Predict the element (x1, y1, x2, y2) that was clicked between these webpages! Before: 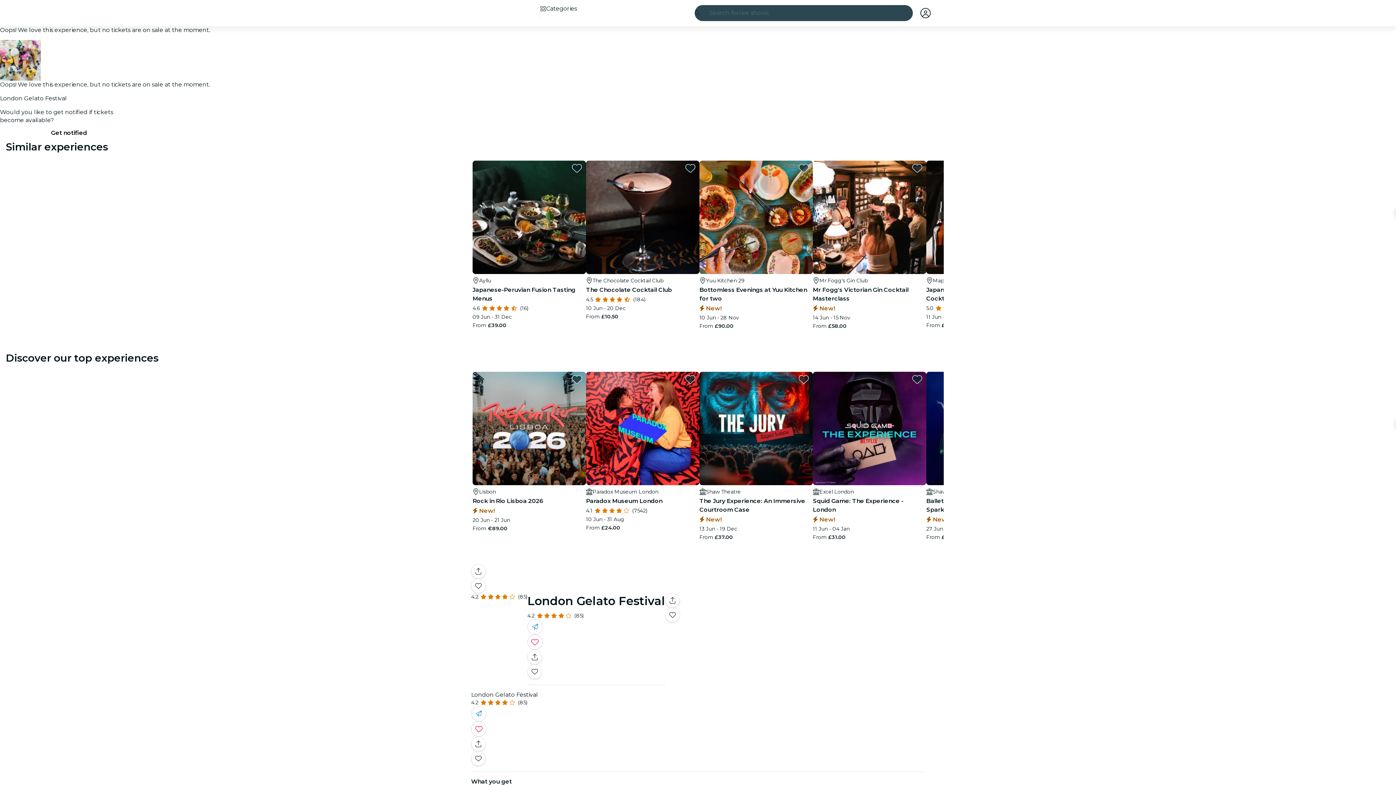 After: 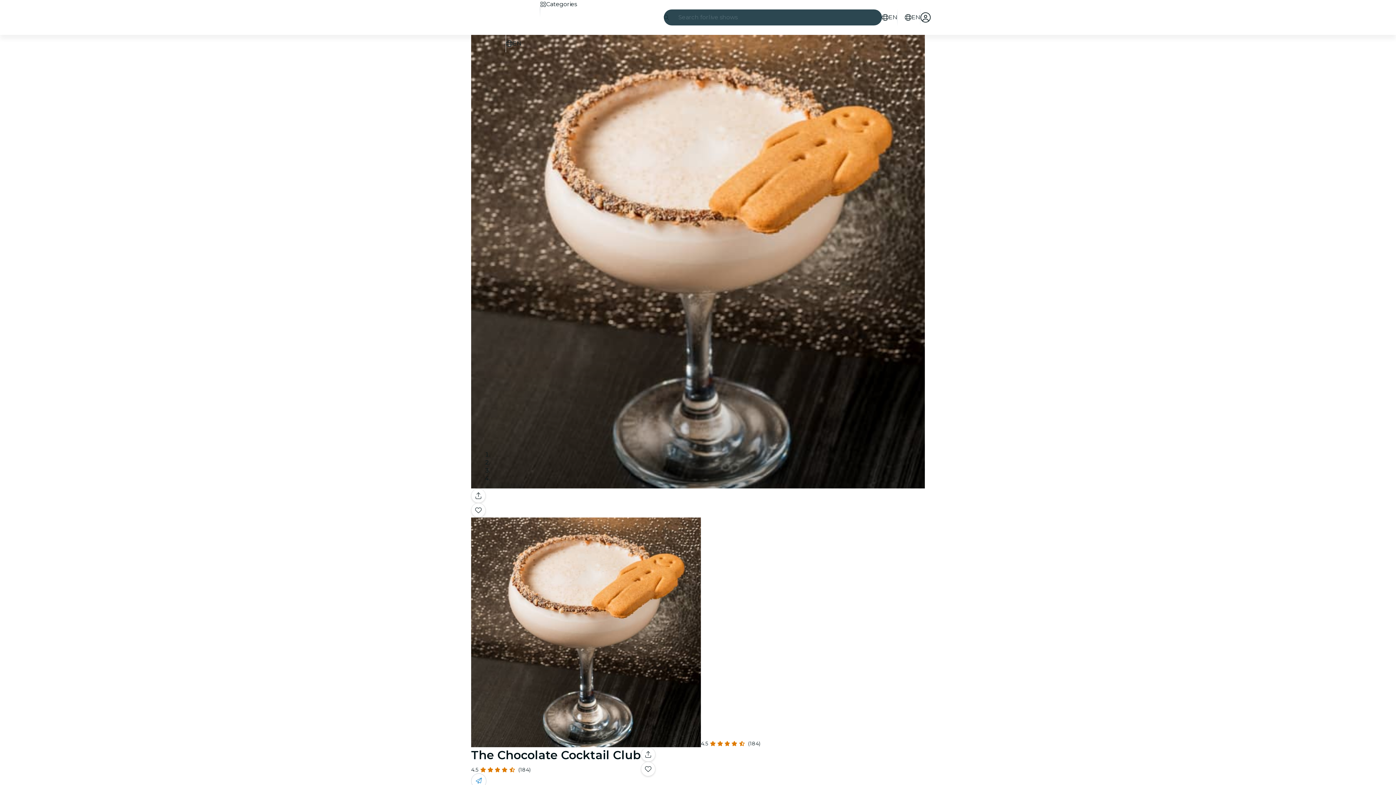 Action: bbox: (586, 160, 699, 329) label: The Chocolate Cocktail Club
The Chocolate Cocktail Club
4.5
(184)
10 Jun - 20 Dec
From £10.50